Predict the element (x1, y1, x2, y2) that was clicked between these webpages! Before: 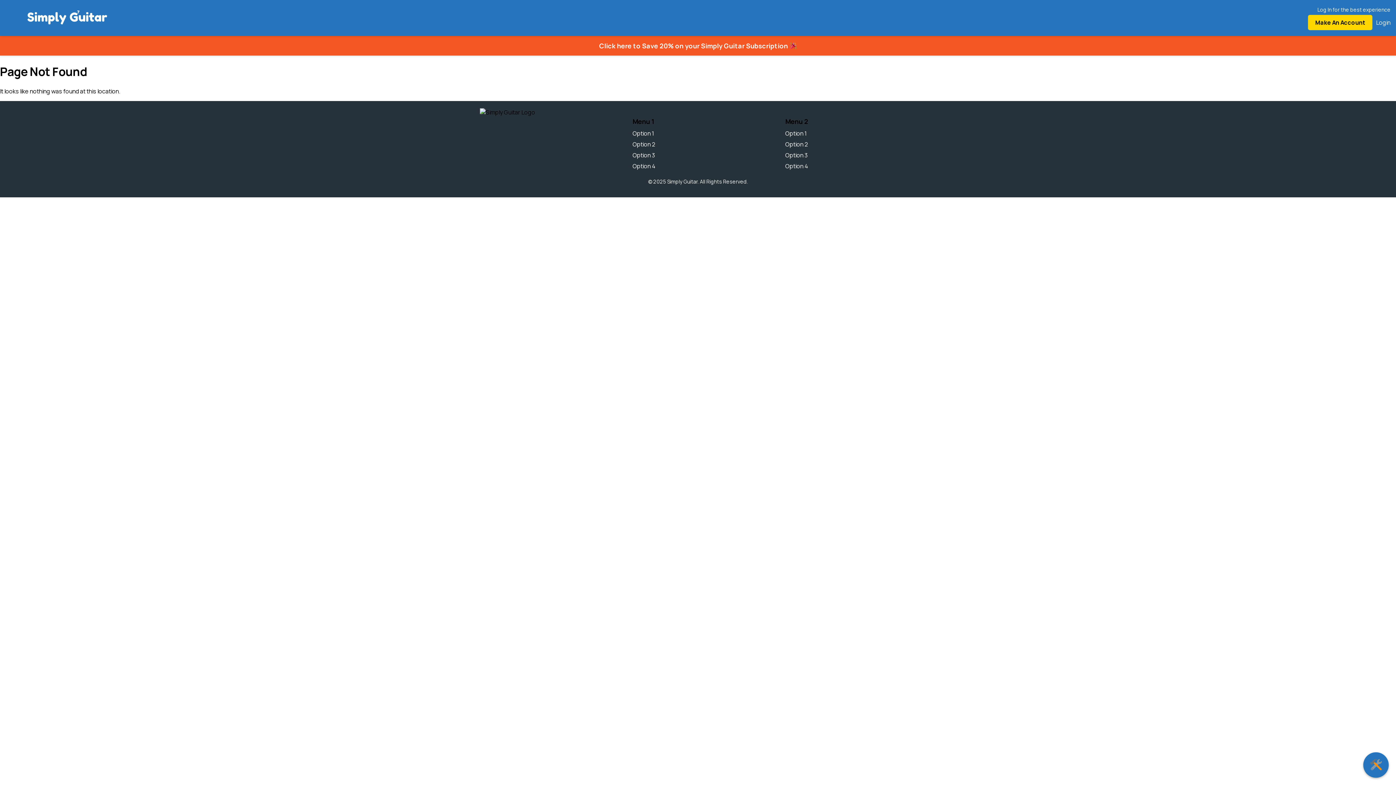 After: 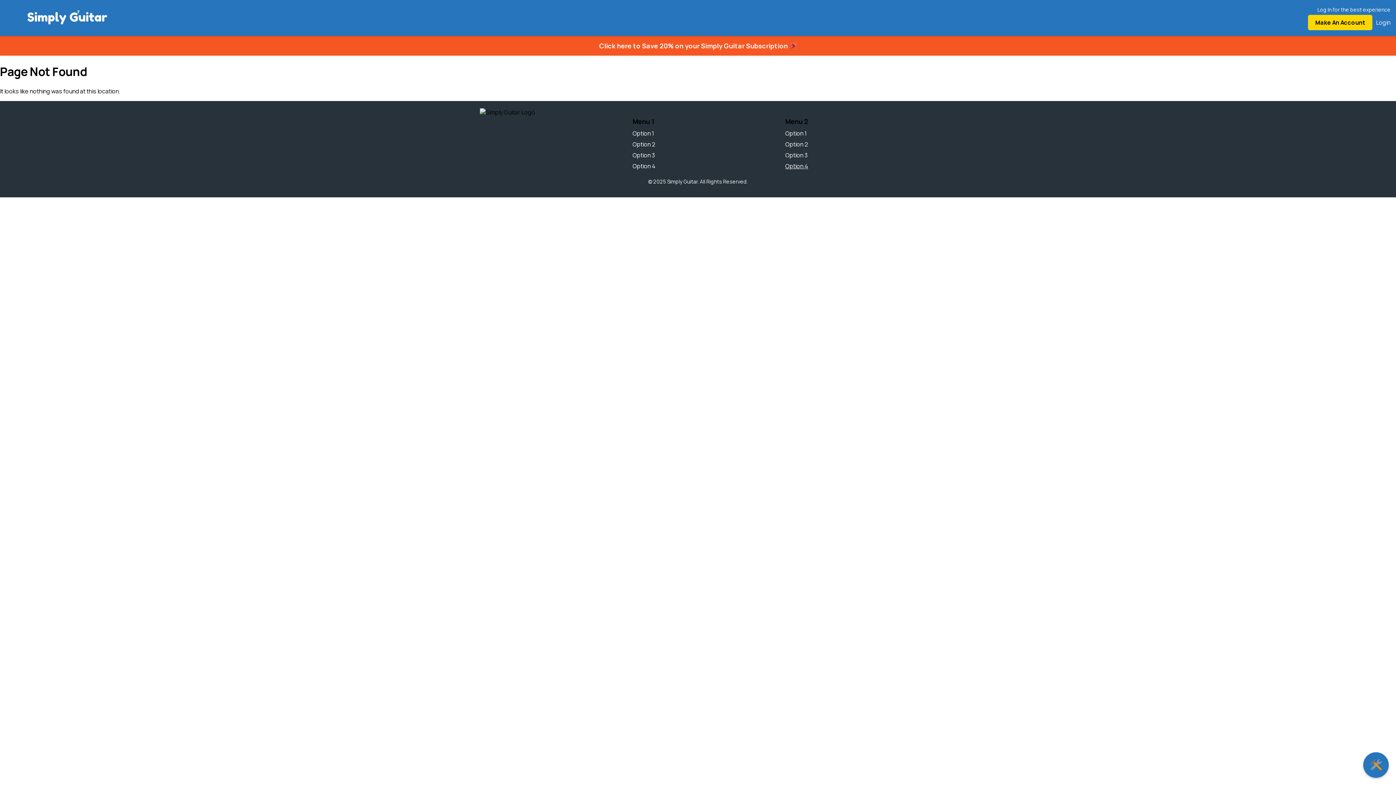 Action: bbox: (785, 162, 808, 170) label: Option 4